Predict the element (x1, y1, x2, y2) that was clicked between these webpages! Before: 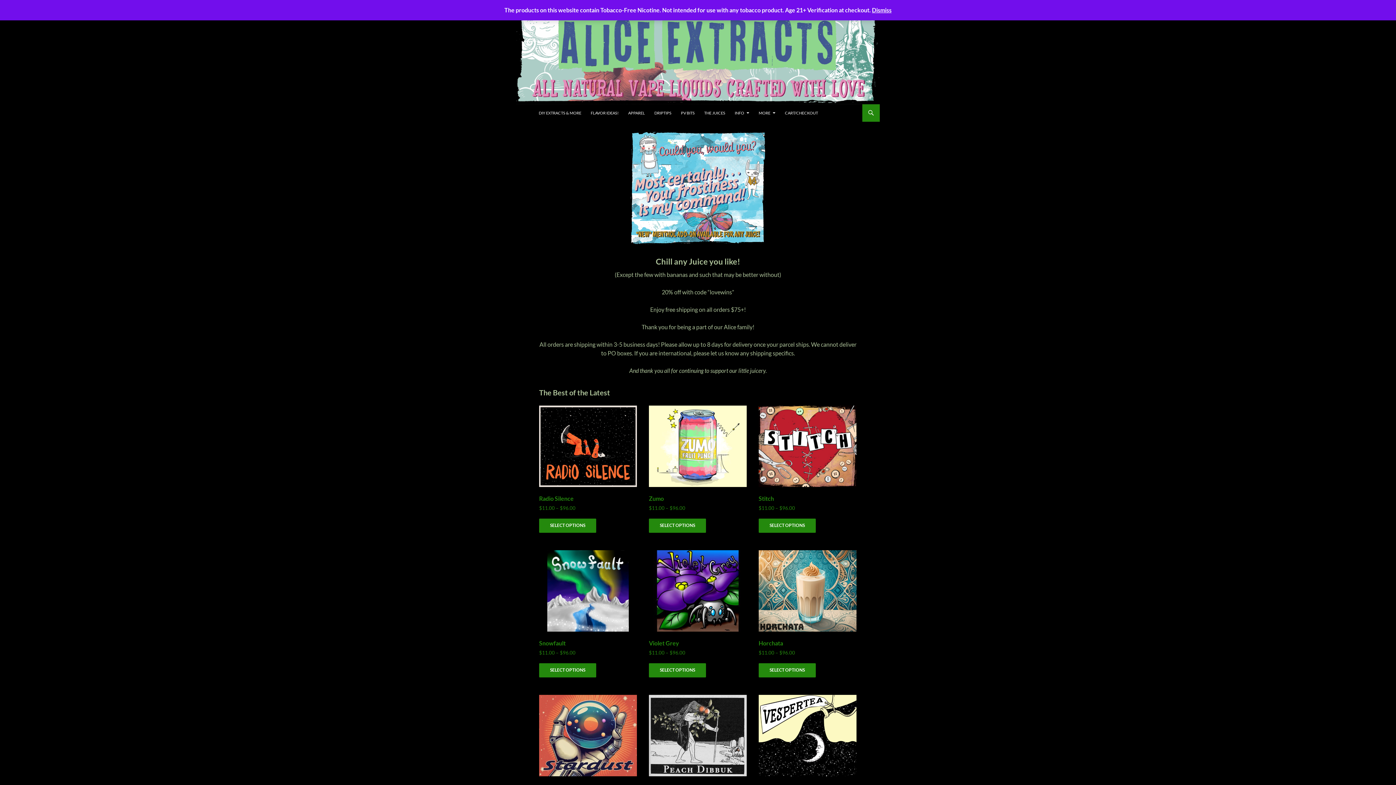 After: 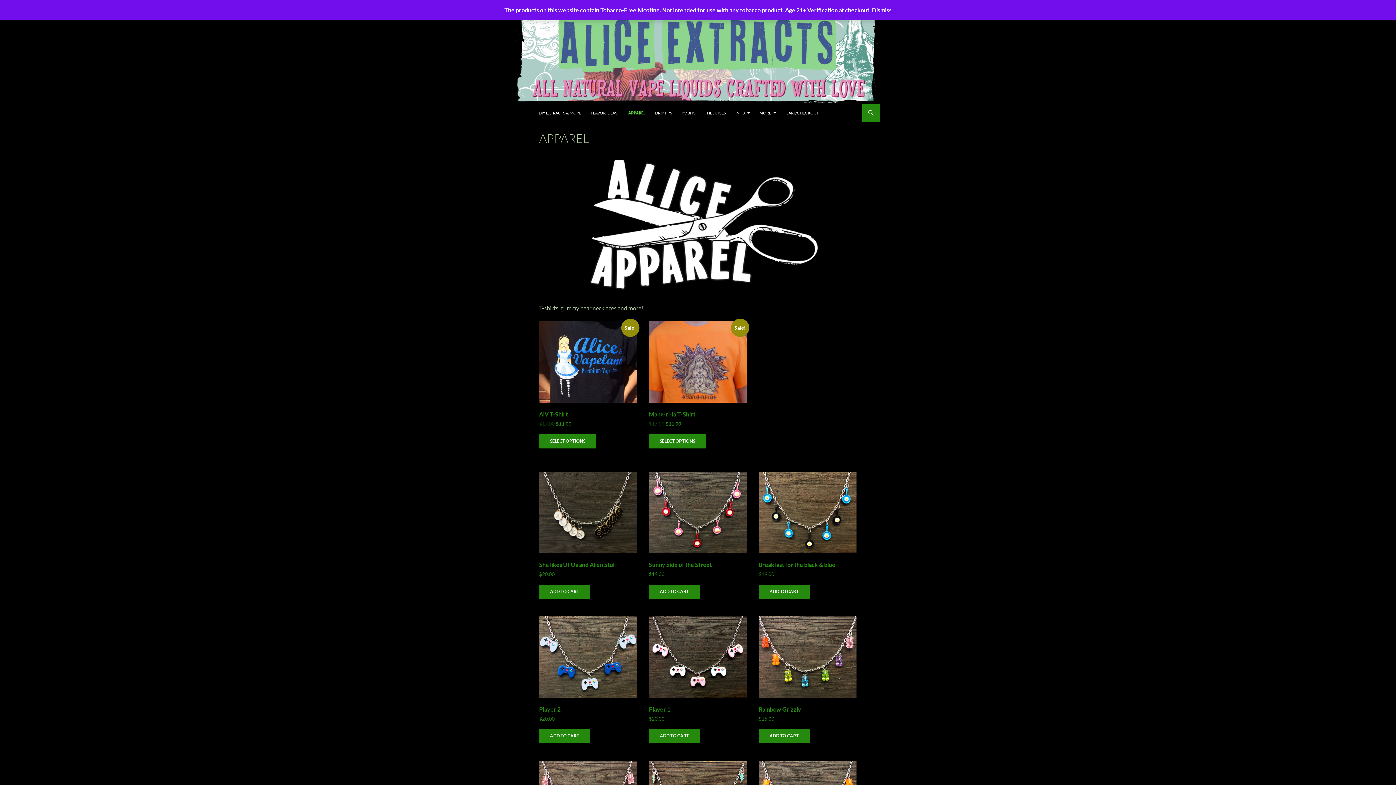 Action: label: APPAREL bbox: (624, 104, 649, 121)